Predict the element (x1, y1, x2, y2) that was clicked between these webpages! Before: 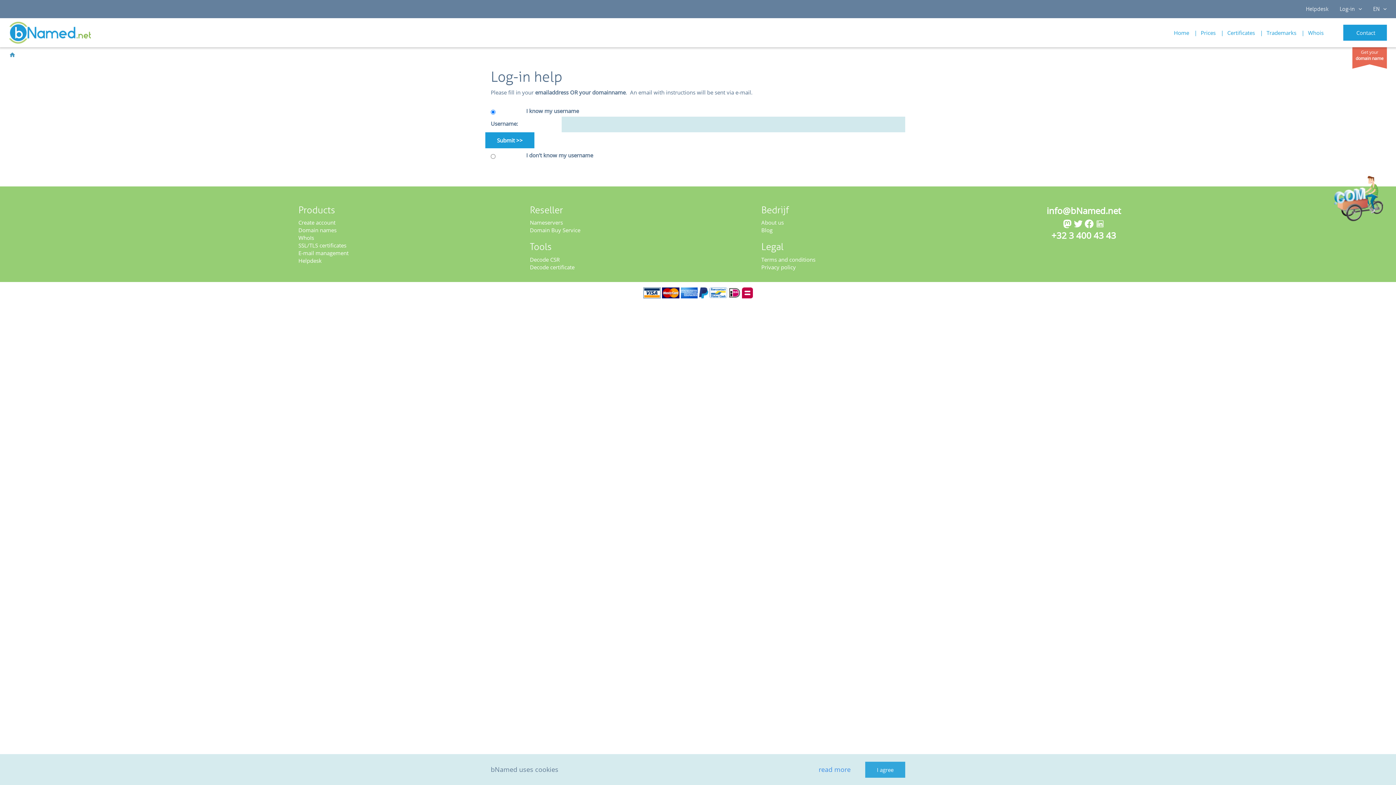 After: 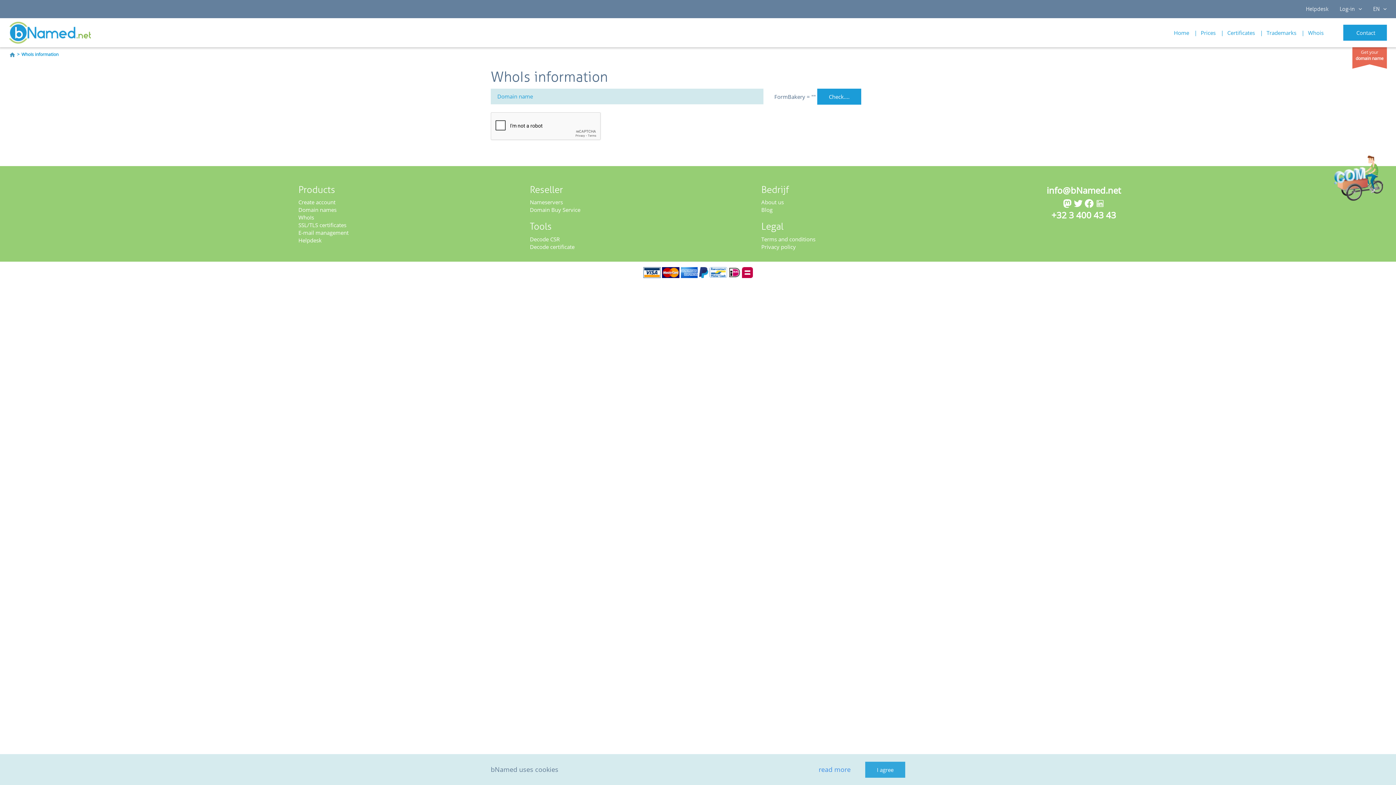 Action: label: Whois bbox: (1308, 29, 1323, 36)